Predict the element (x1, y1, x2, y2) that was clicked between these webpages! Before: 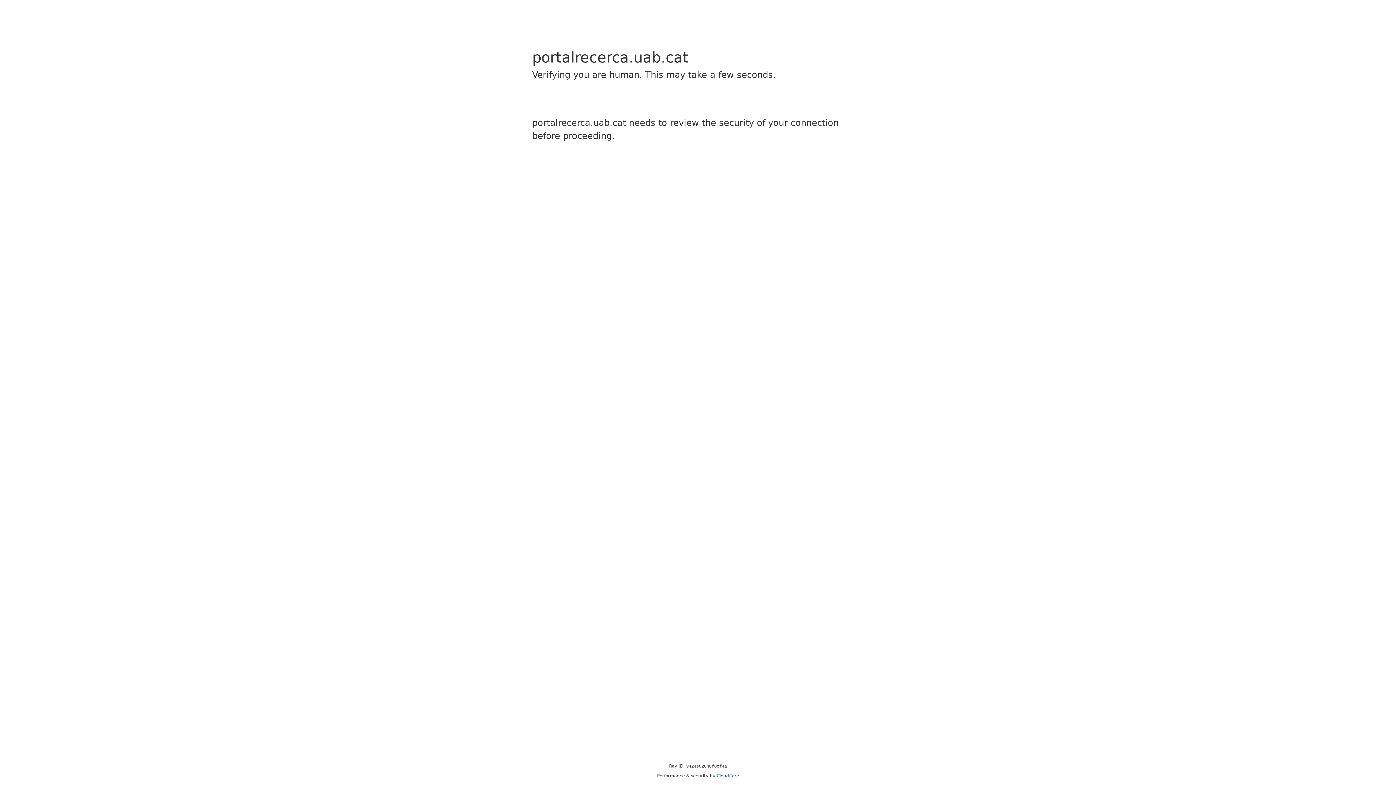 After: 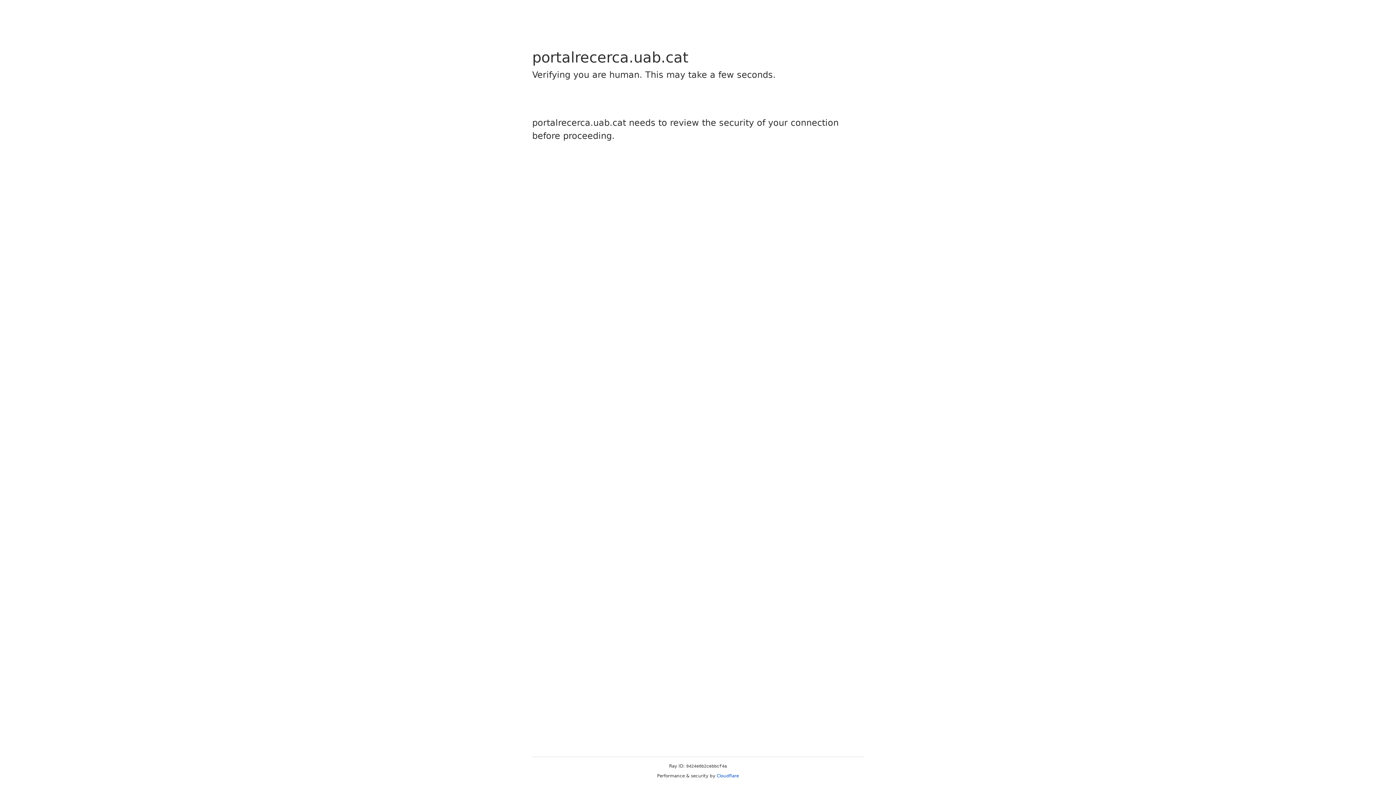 Action: bbox: (716, 773, 739, 778) label: Cloudflare